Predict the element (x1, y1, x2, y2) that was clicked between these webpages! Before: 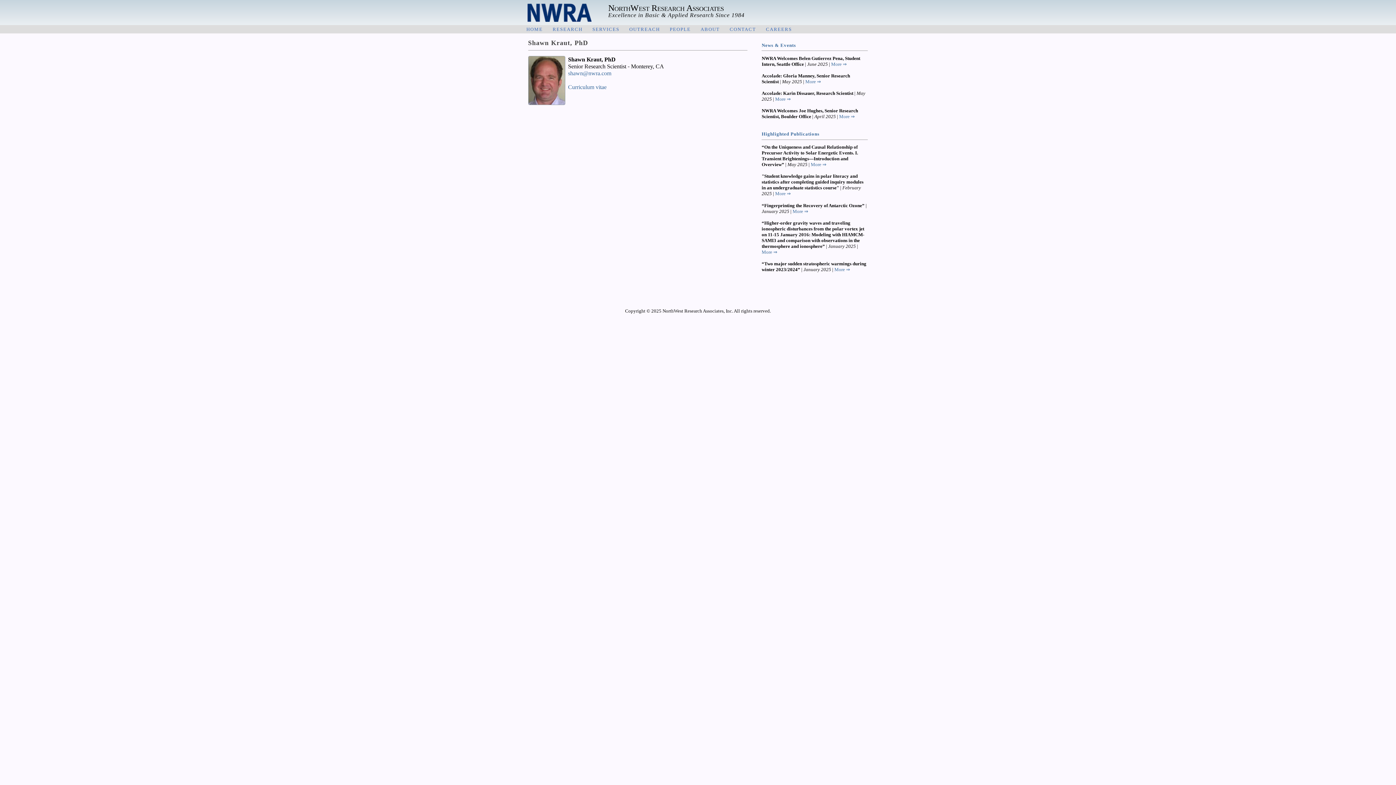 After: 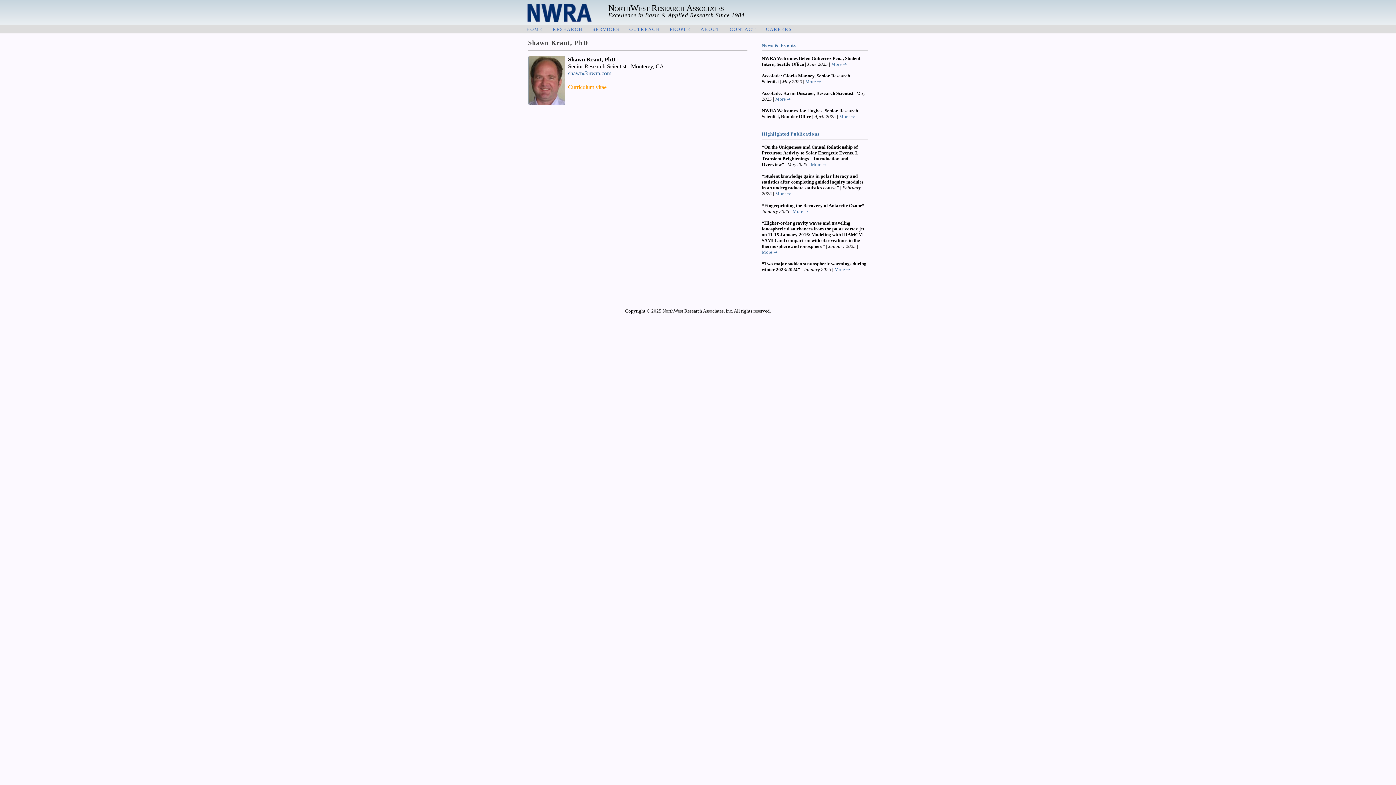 Action: bbox: (568, 83, 606, 90) label: Curriculum vitae